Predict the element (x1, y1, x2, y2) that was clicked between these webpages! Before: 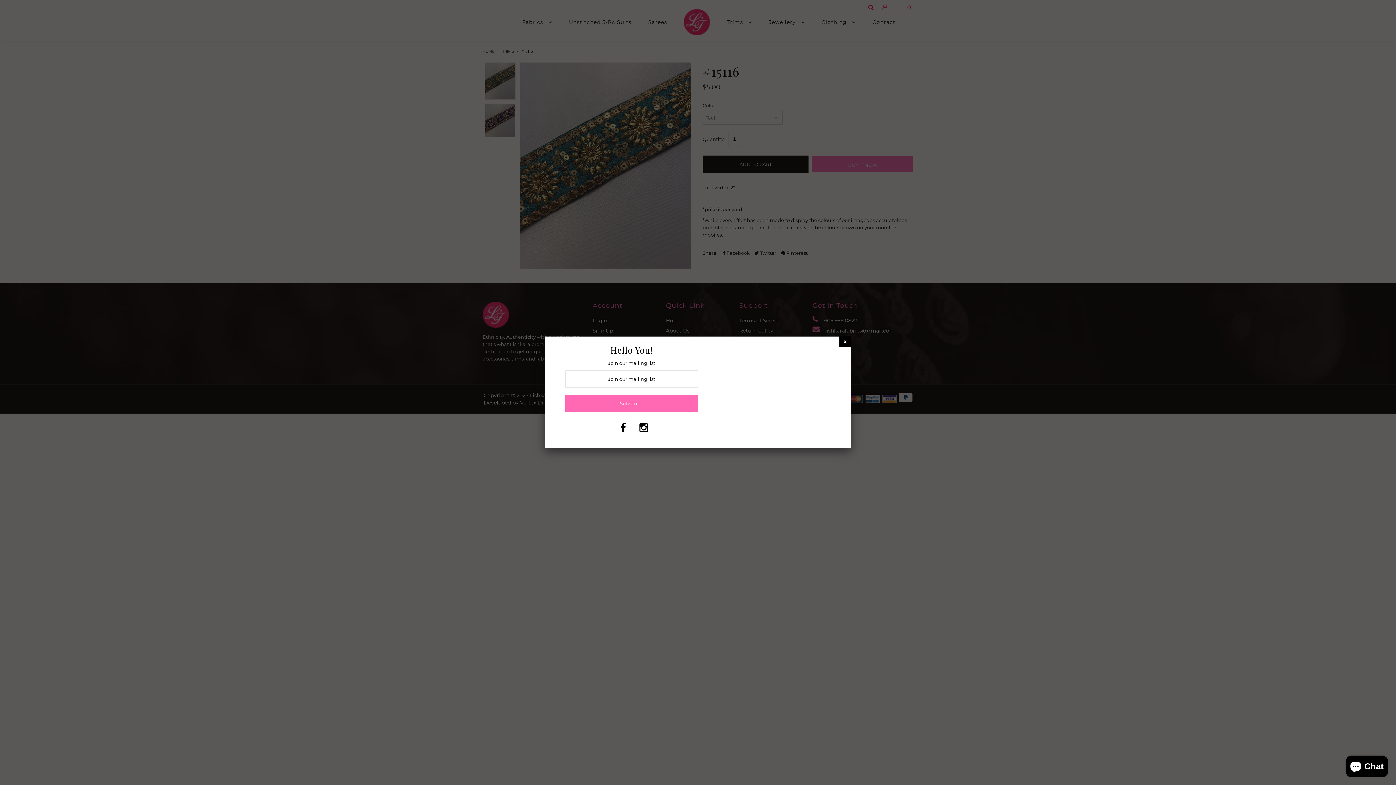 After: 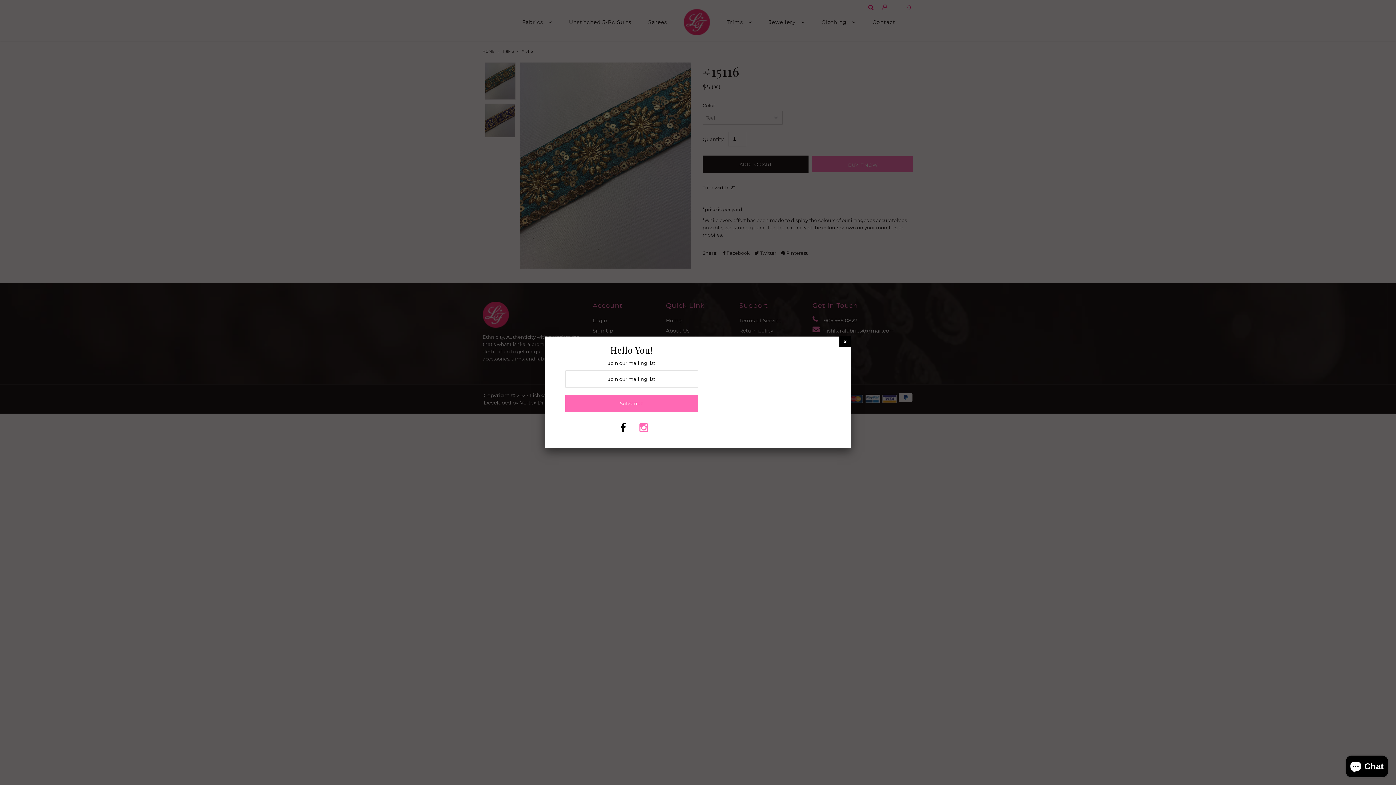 Action: bbox: (639, 426, 648, 433)